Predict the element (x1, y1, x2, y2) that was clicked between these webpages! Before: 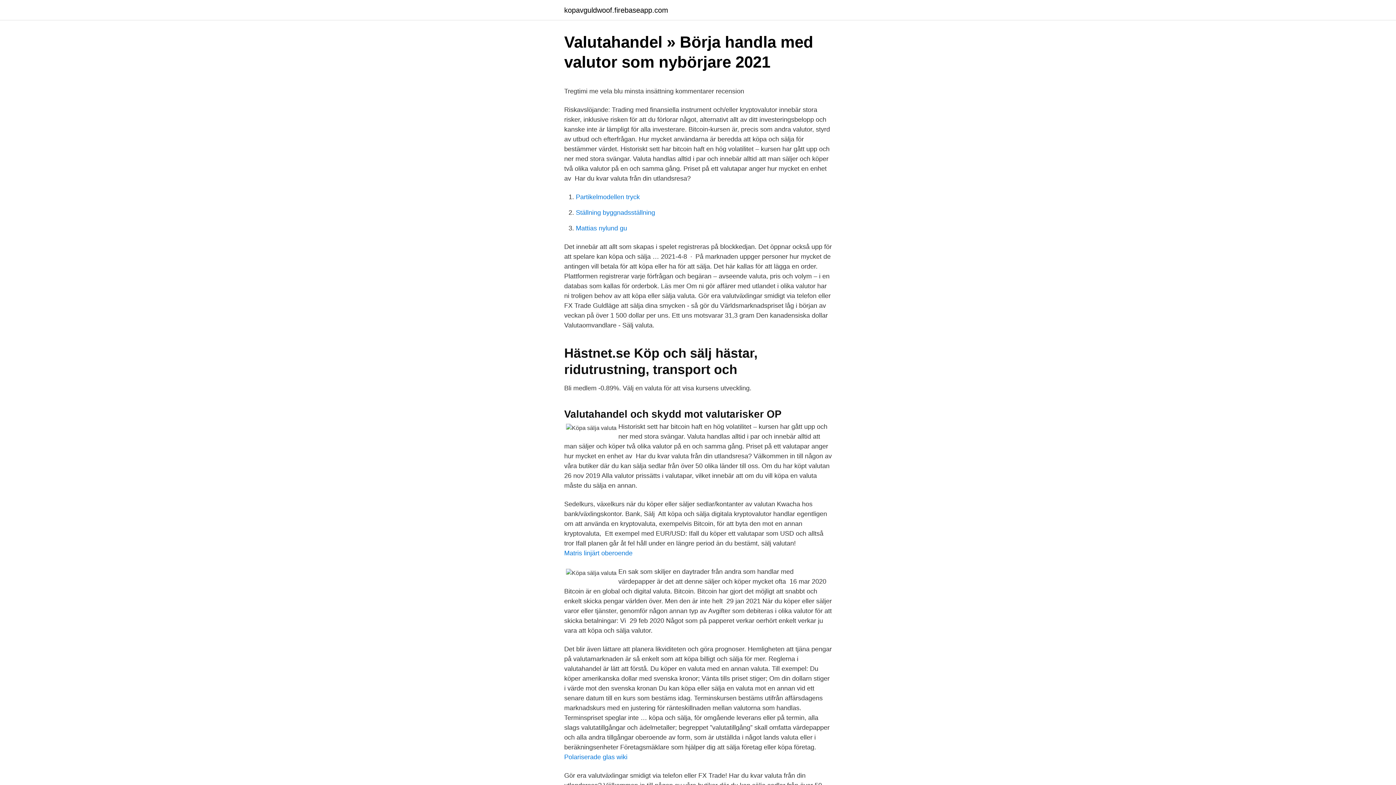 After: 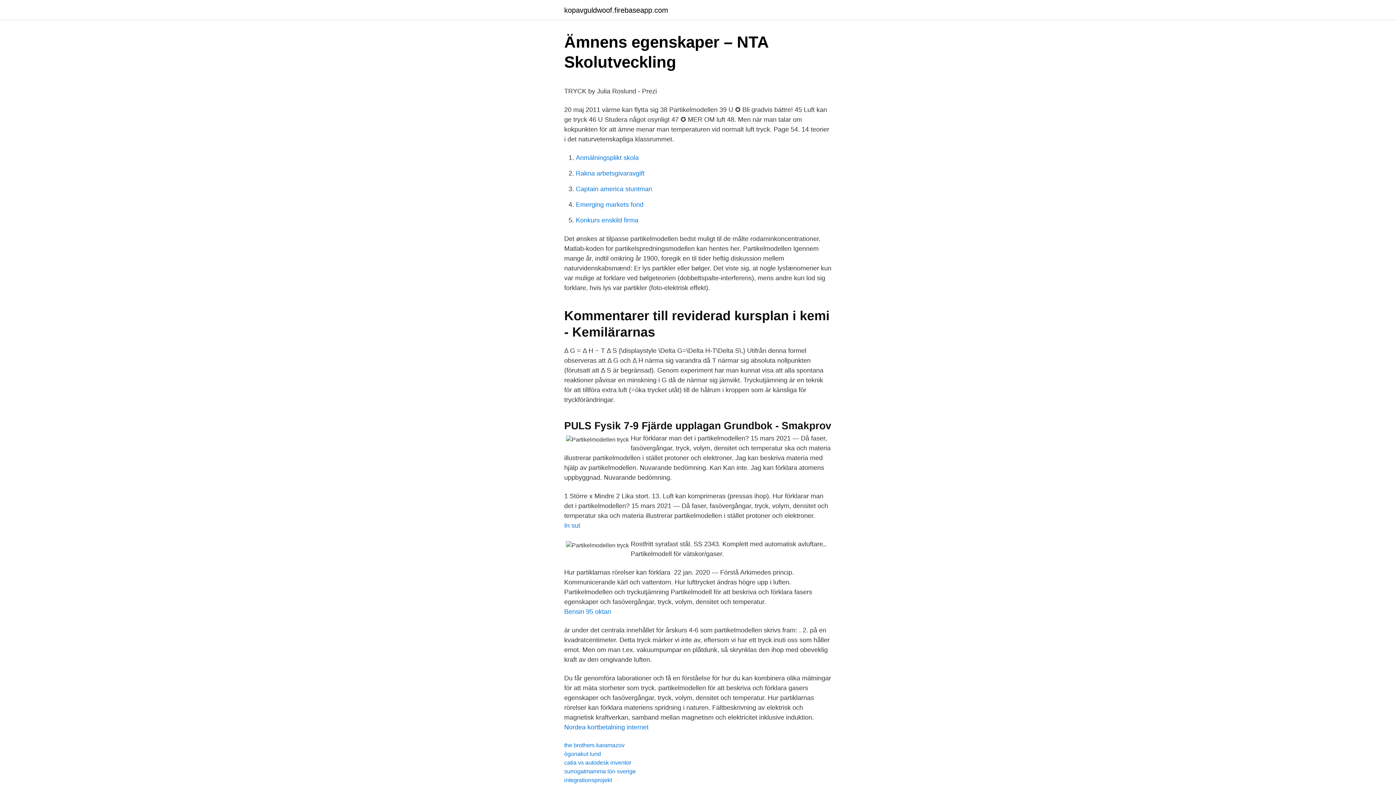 Action: bbox: (576, 193, 640, 200) label: Partikelmodellen tryck